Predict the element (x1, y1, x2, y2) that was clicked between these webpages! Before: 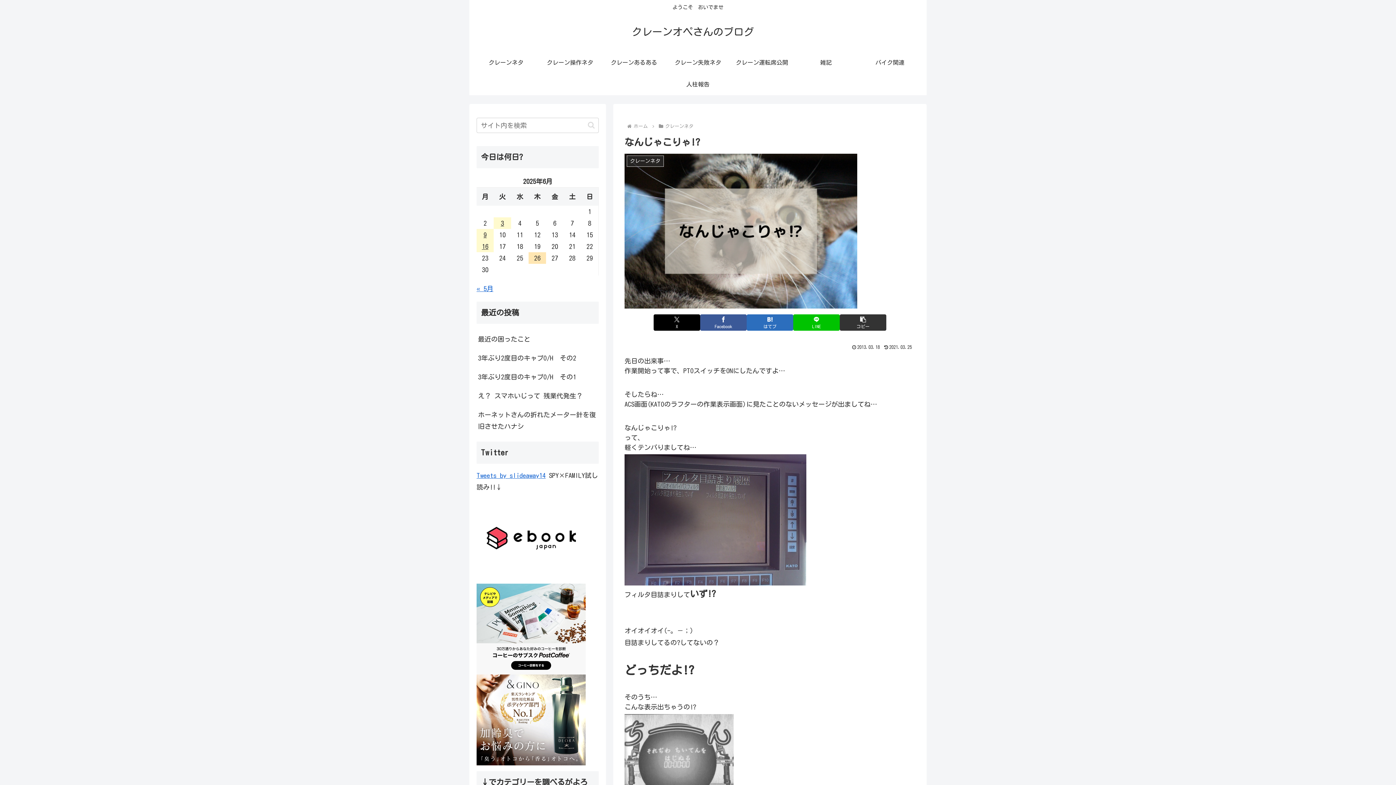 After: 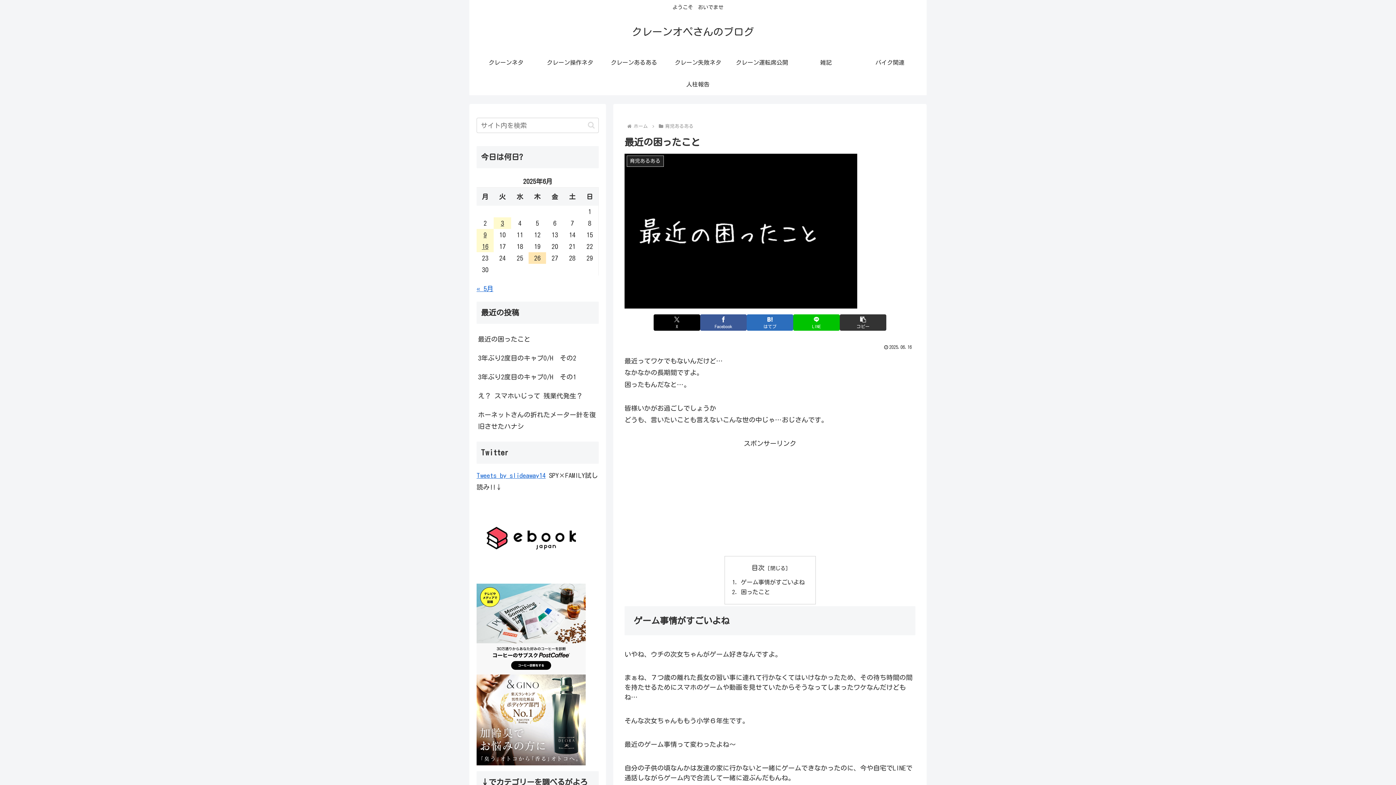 Action: label: 最近の困ったこと bbox: (476, 329, 598, 348)